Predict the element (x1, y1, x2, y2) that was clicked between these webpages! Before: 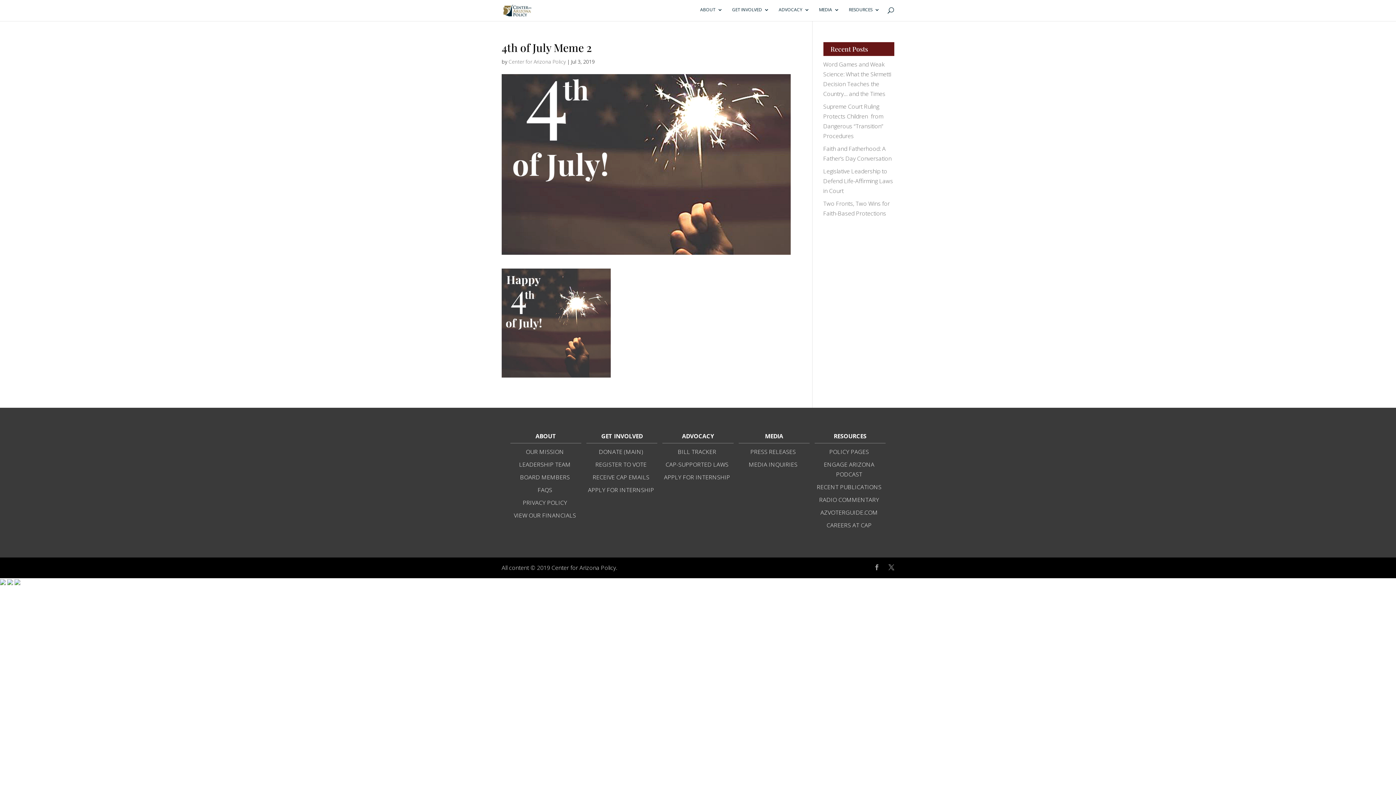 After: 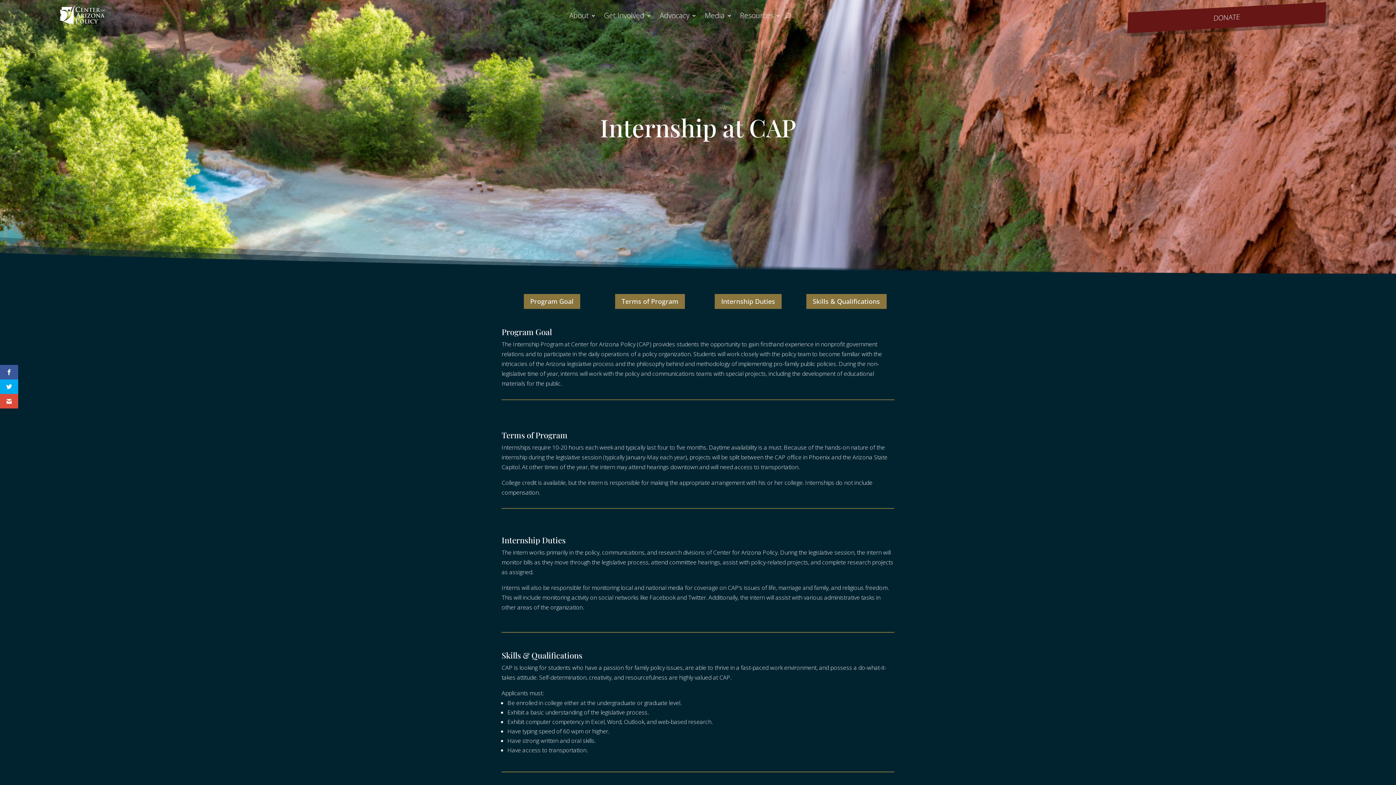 Action: label: APPLY FOR INTERNSHIP bbox: (588, 486, 654, 494)